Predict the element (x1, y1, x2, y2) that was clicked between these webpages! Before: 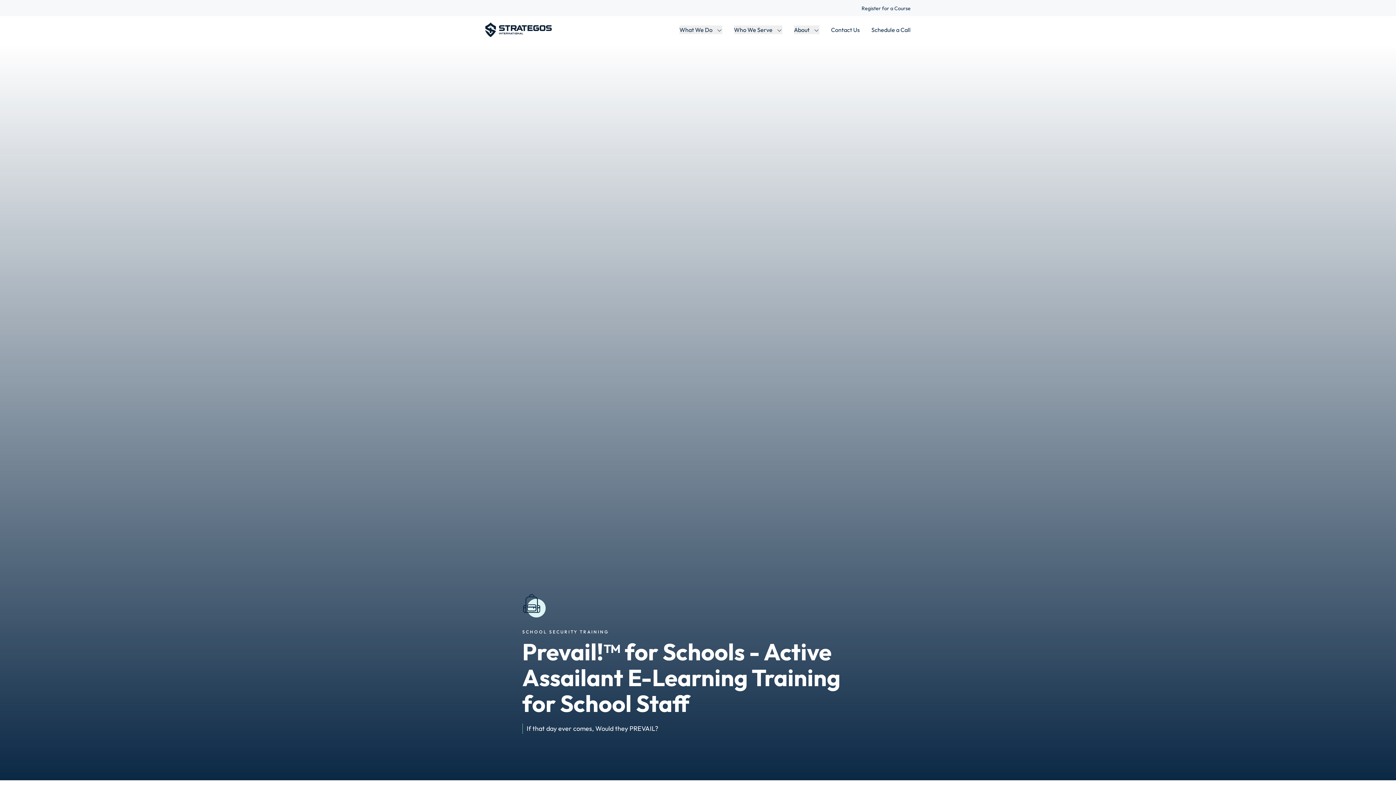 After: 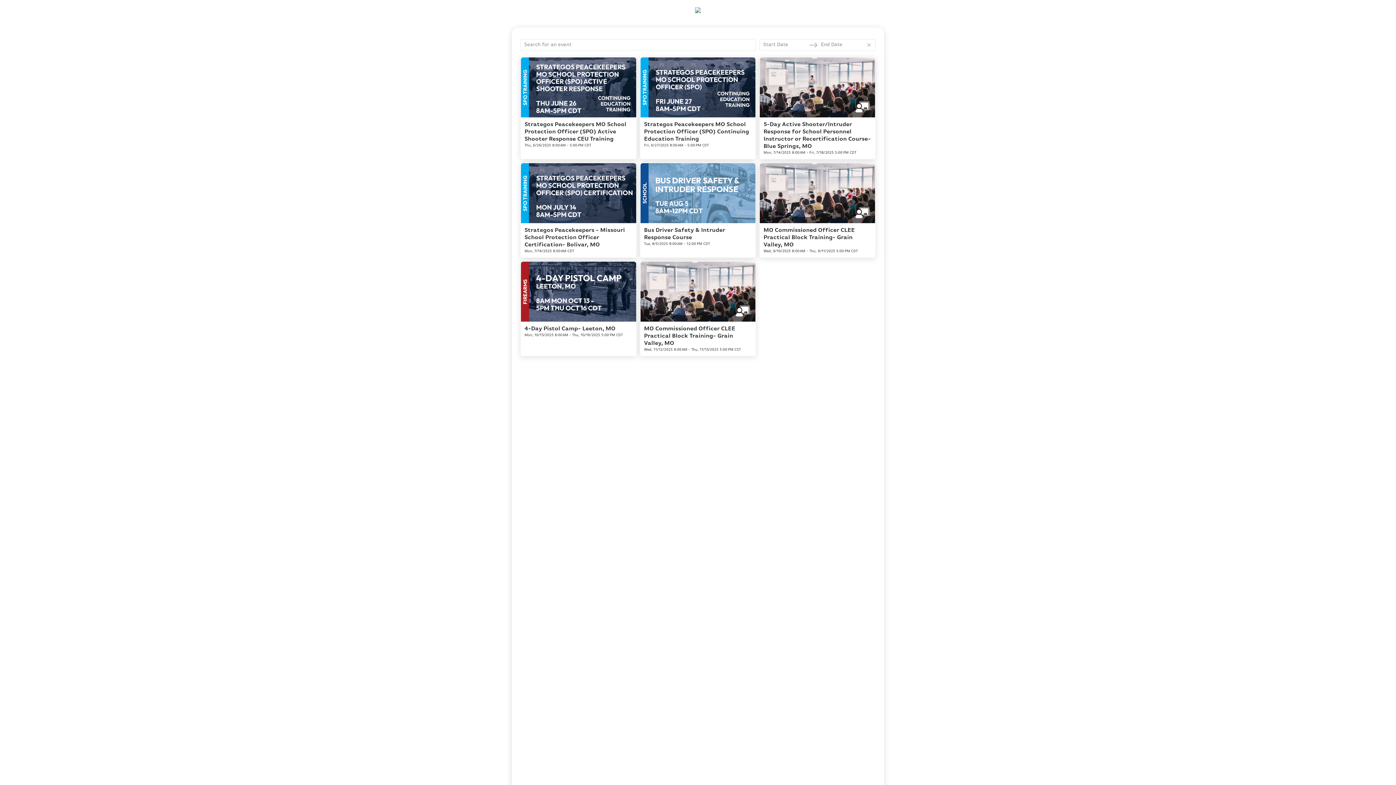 Action: bbox: (861, 5, 910, 11) label: Register for a Course